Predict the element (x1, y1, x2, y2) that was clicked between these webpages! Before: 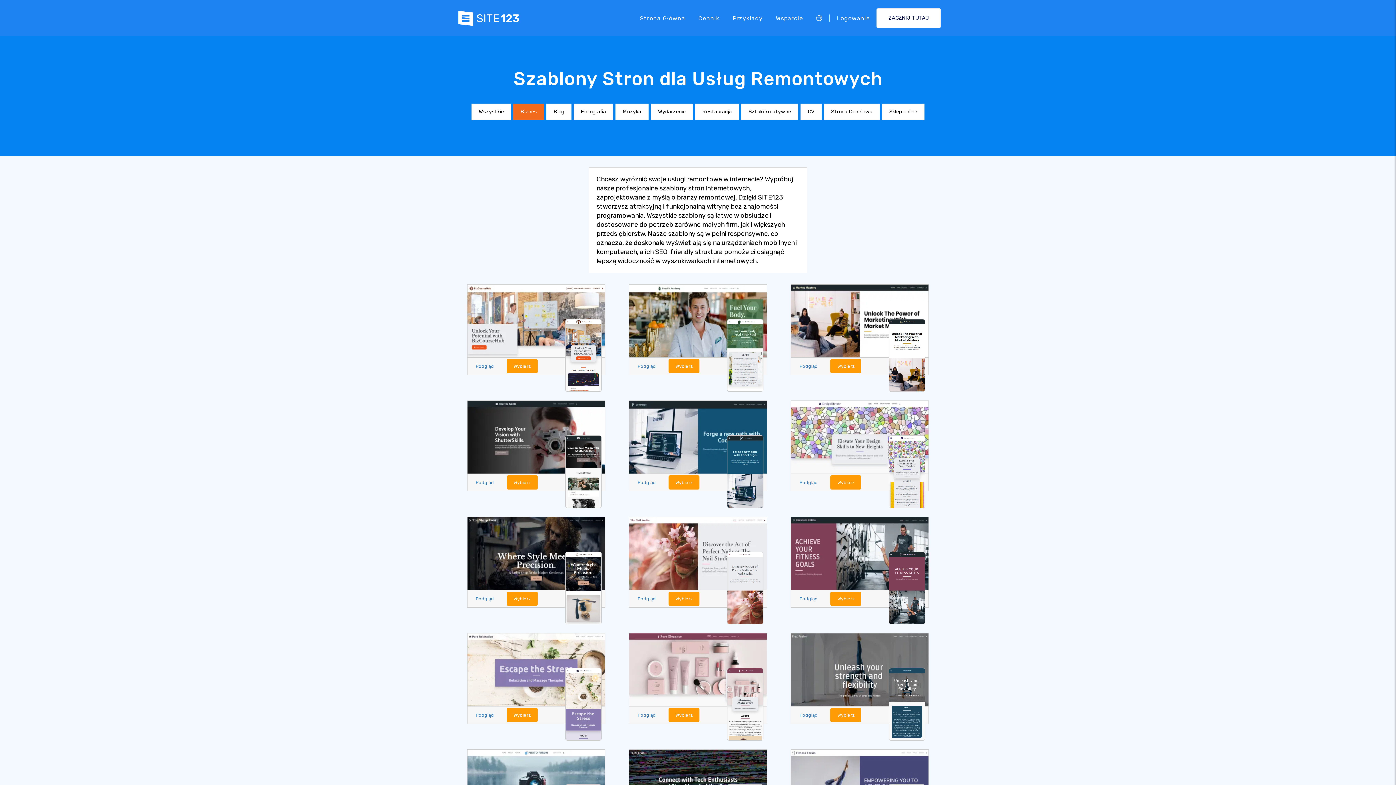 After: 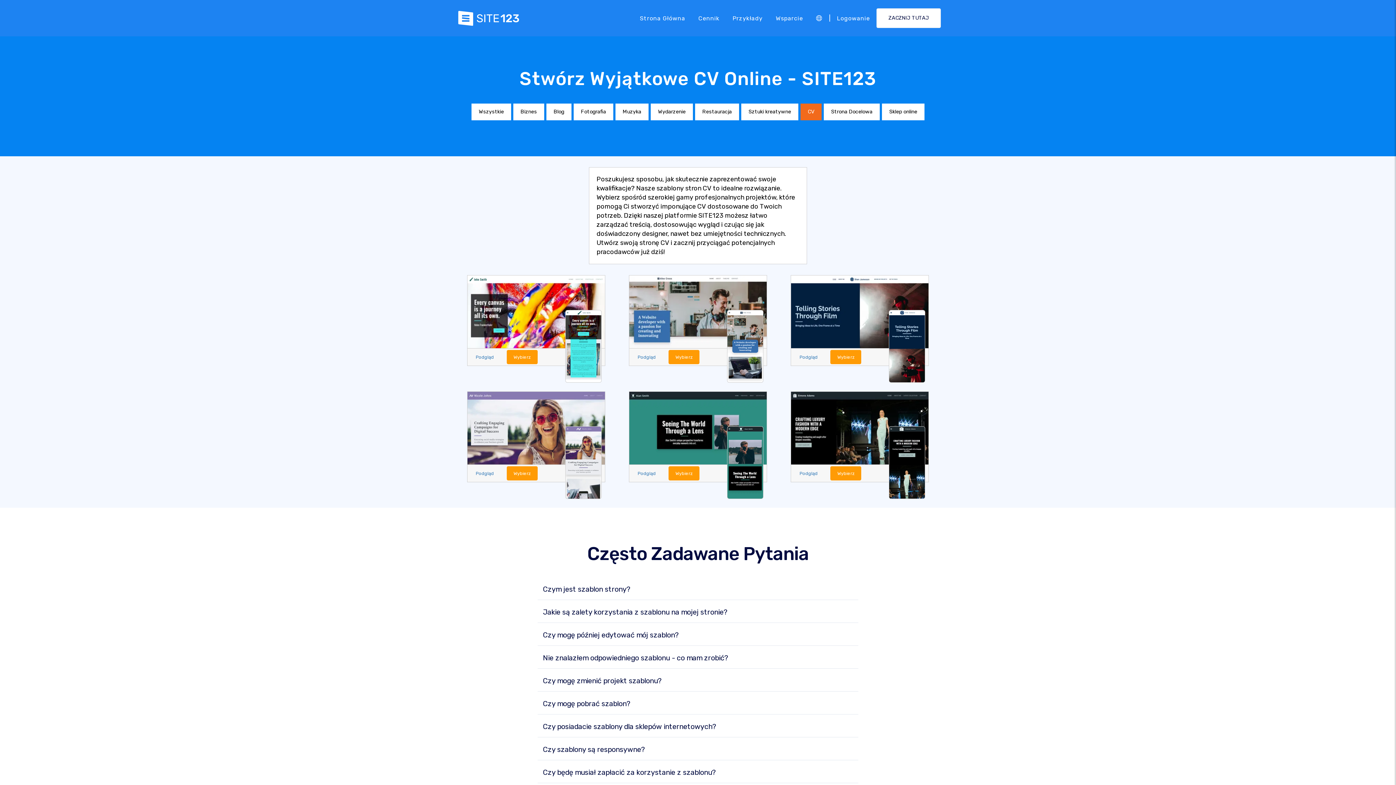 Action: label: CV bbox: (800, 103, 821, 120)